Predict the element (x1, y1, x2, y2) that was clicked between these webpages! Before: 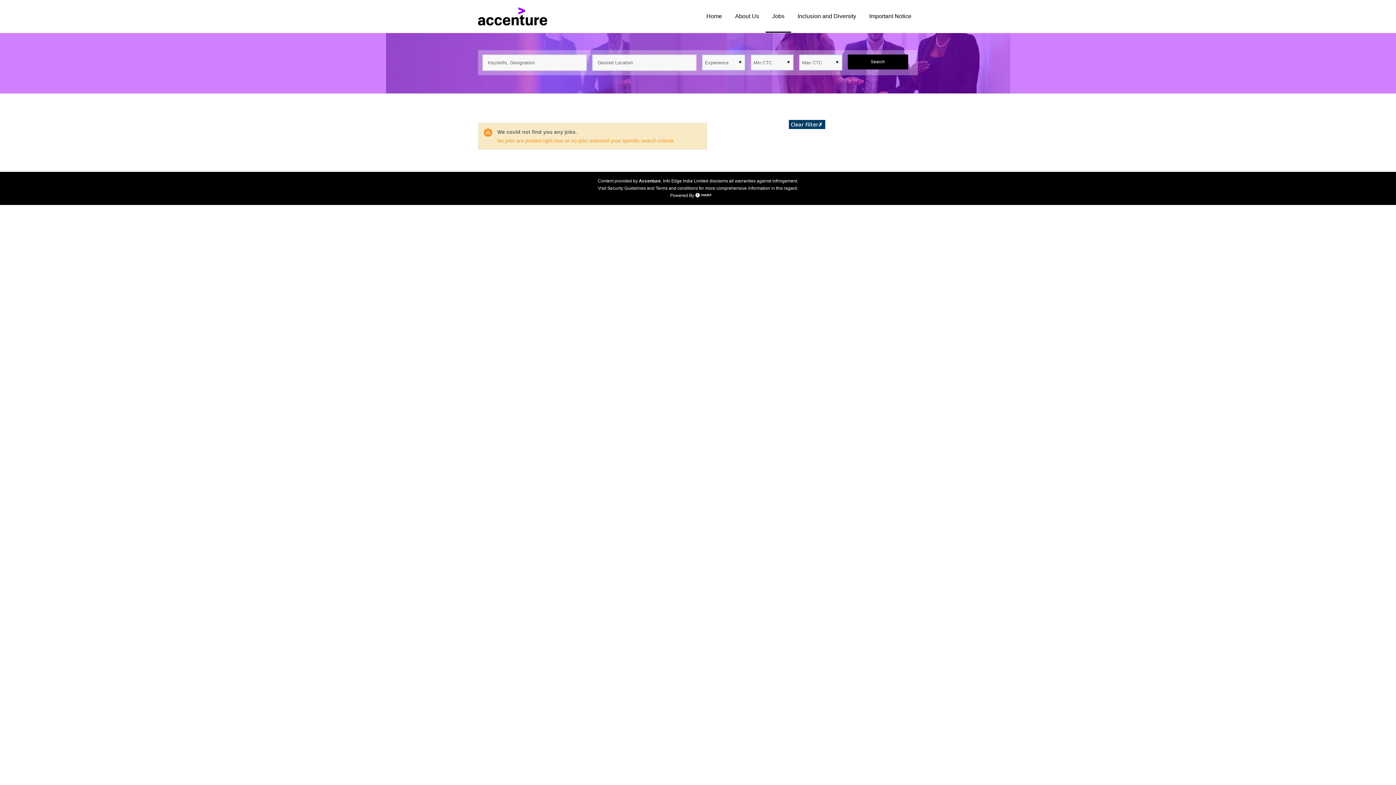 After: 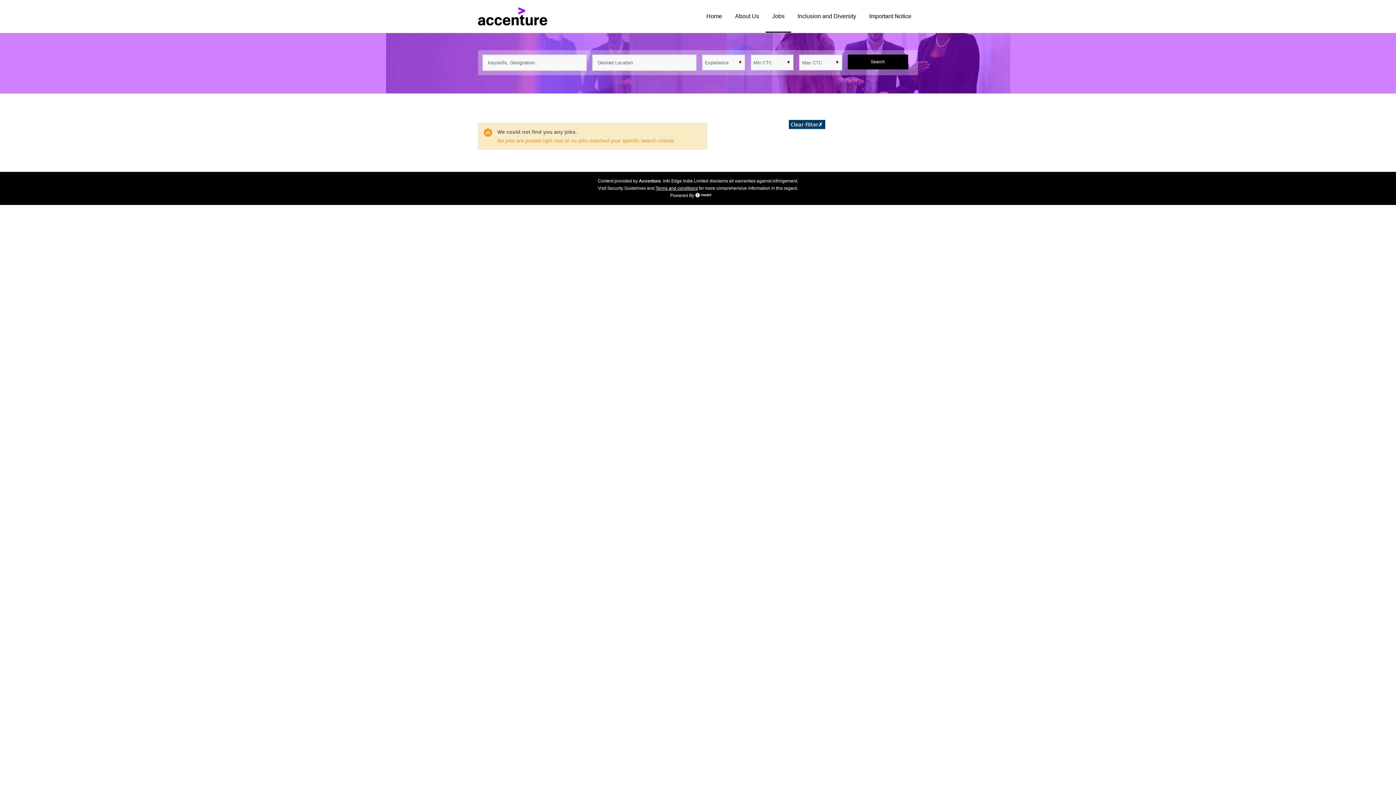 Action: label: Terms and conditions bbox: (655, 185, 698, 190)